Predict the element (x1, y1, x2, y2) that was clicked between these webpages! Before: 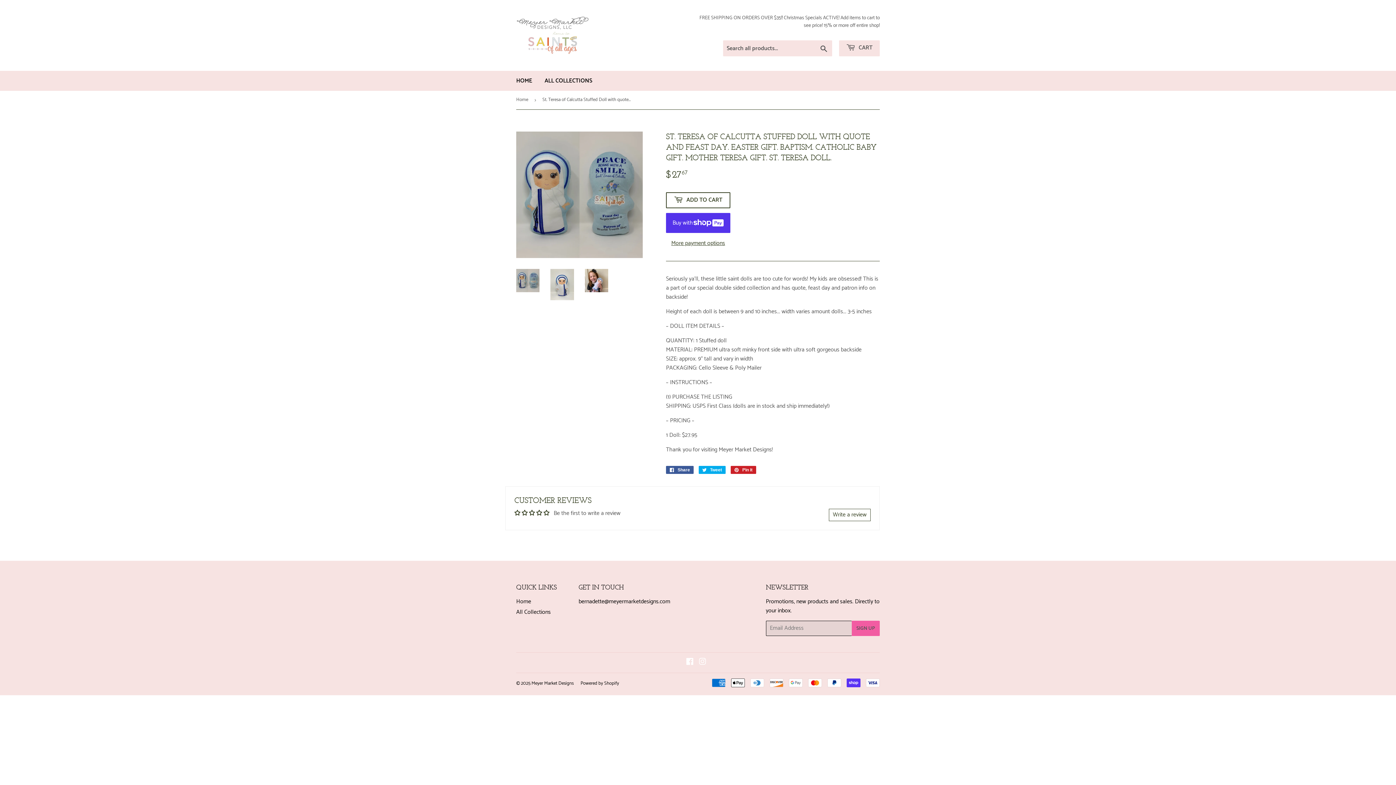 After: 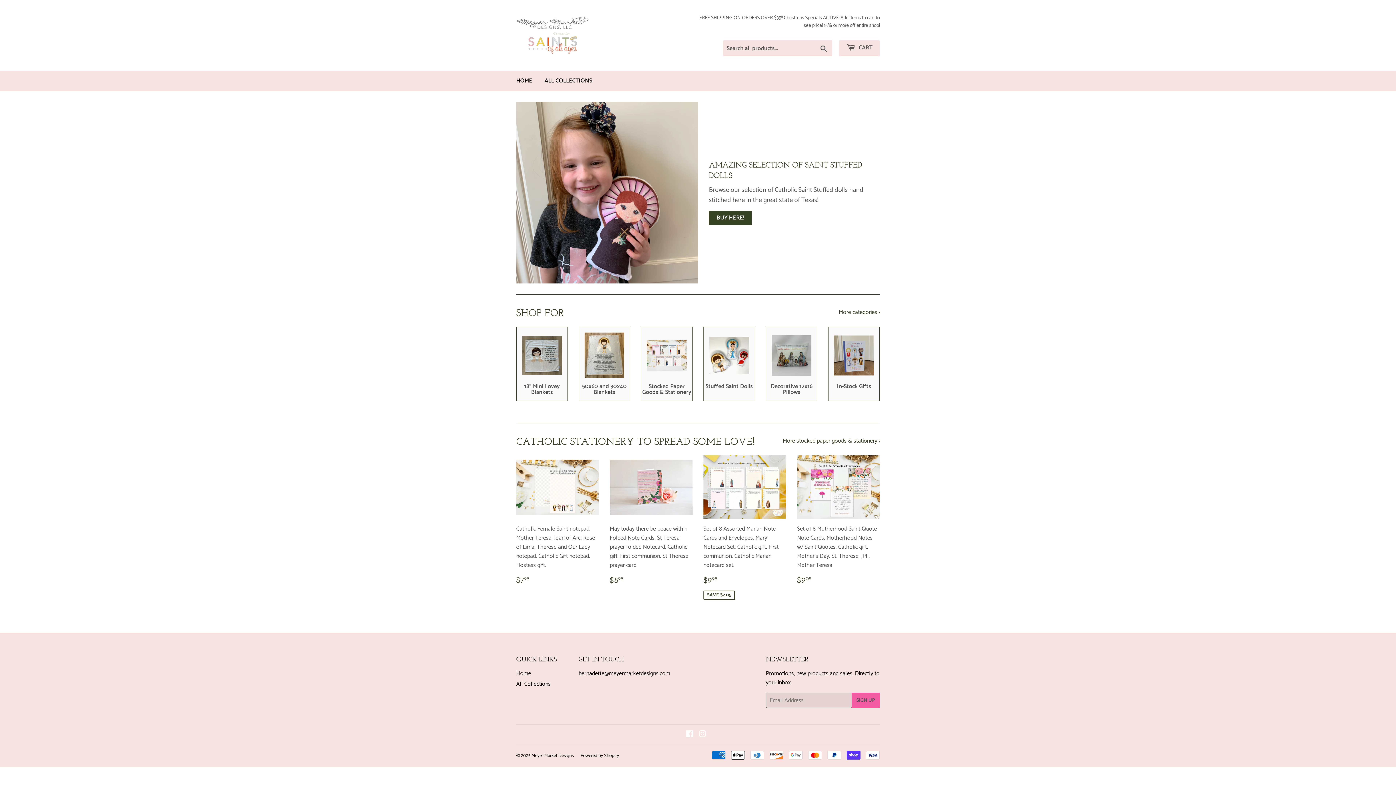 Action: label: Home bbox: (516, 596, 531, 606)